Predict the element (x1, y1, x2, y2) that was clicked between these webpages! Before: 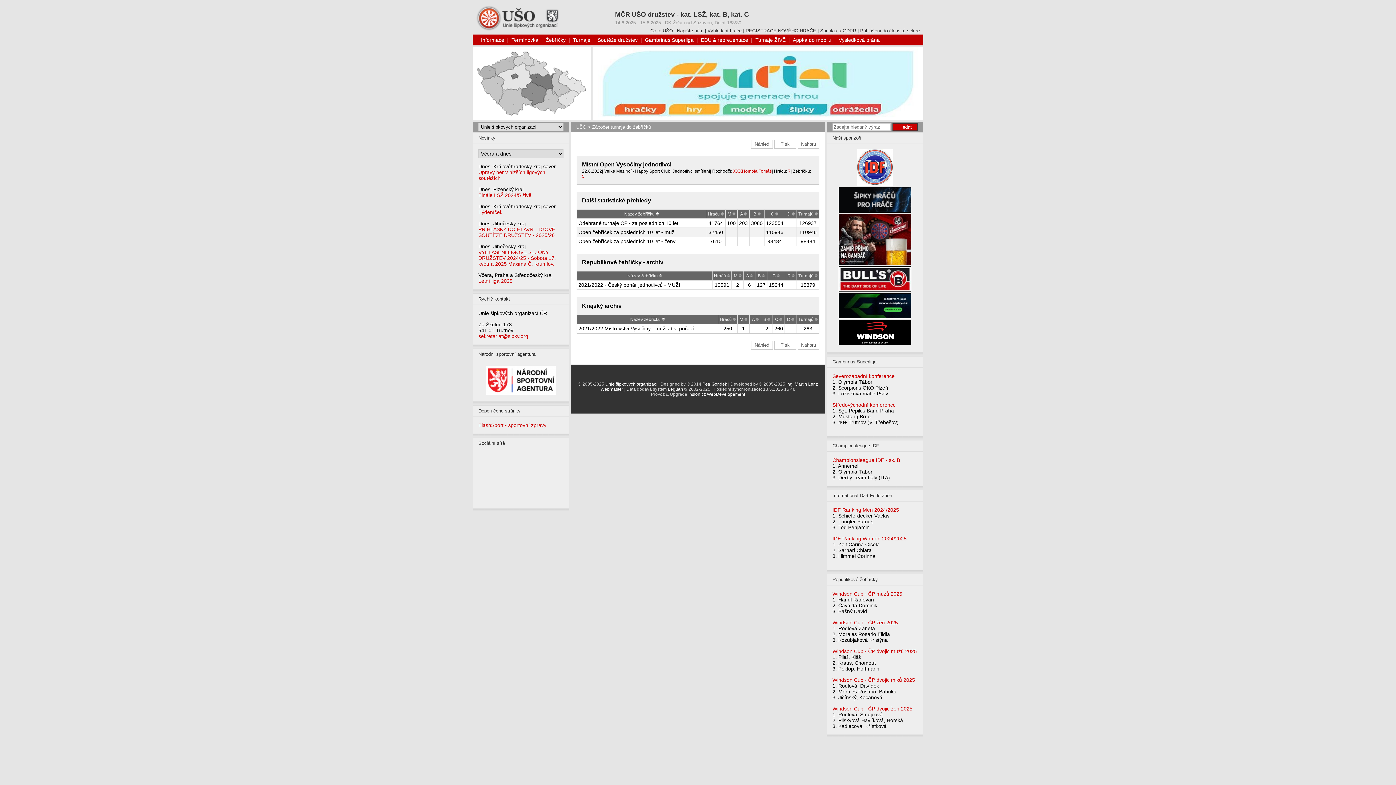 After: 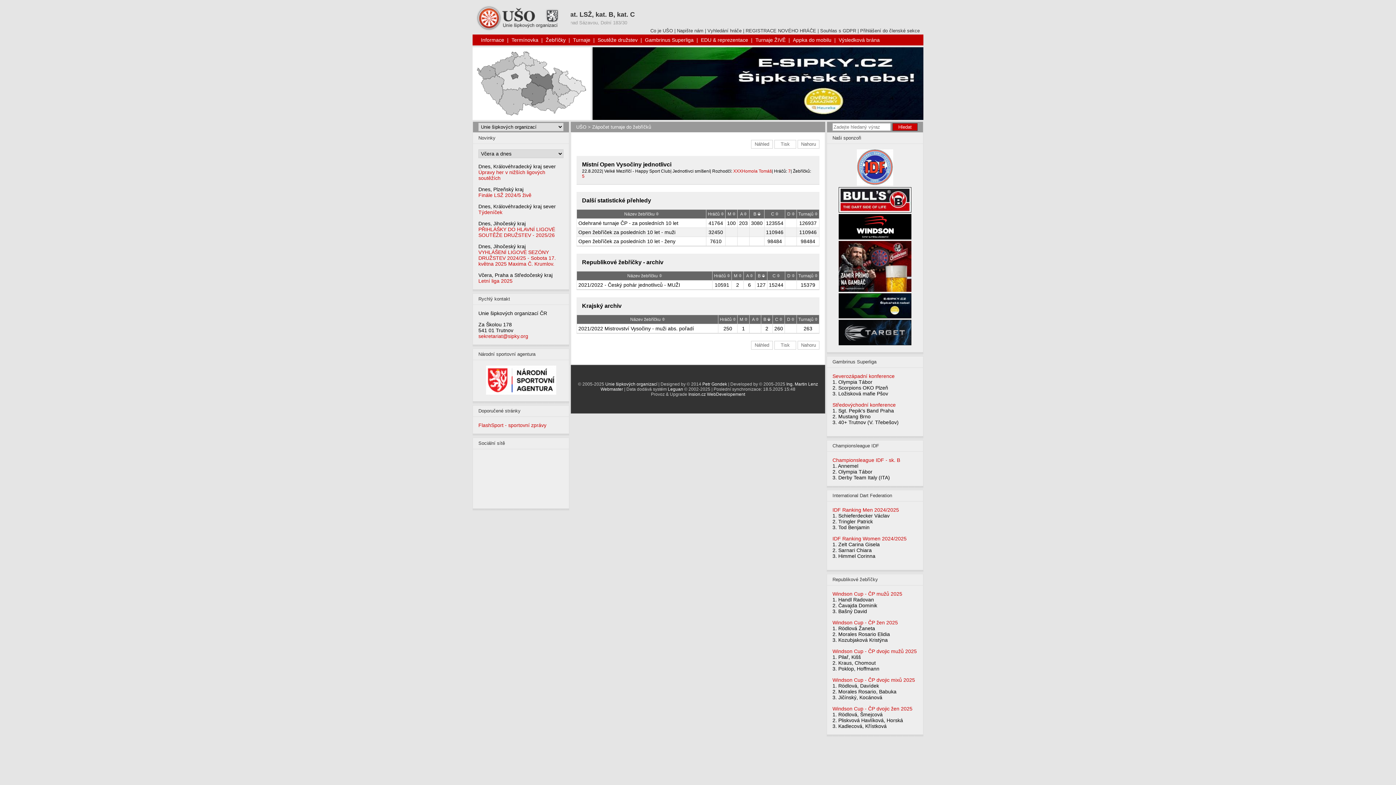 Action: bbox: (757, 214, 760, 215)